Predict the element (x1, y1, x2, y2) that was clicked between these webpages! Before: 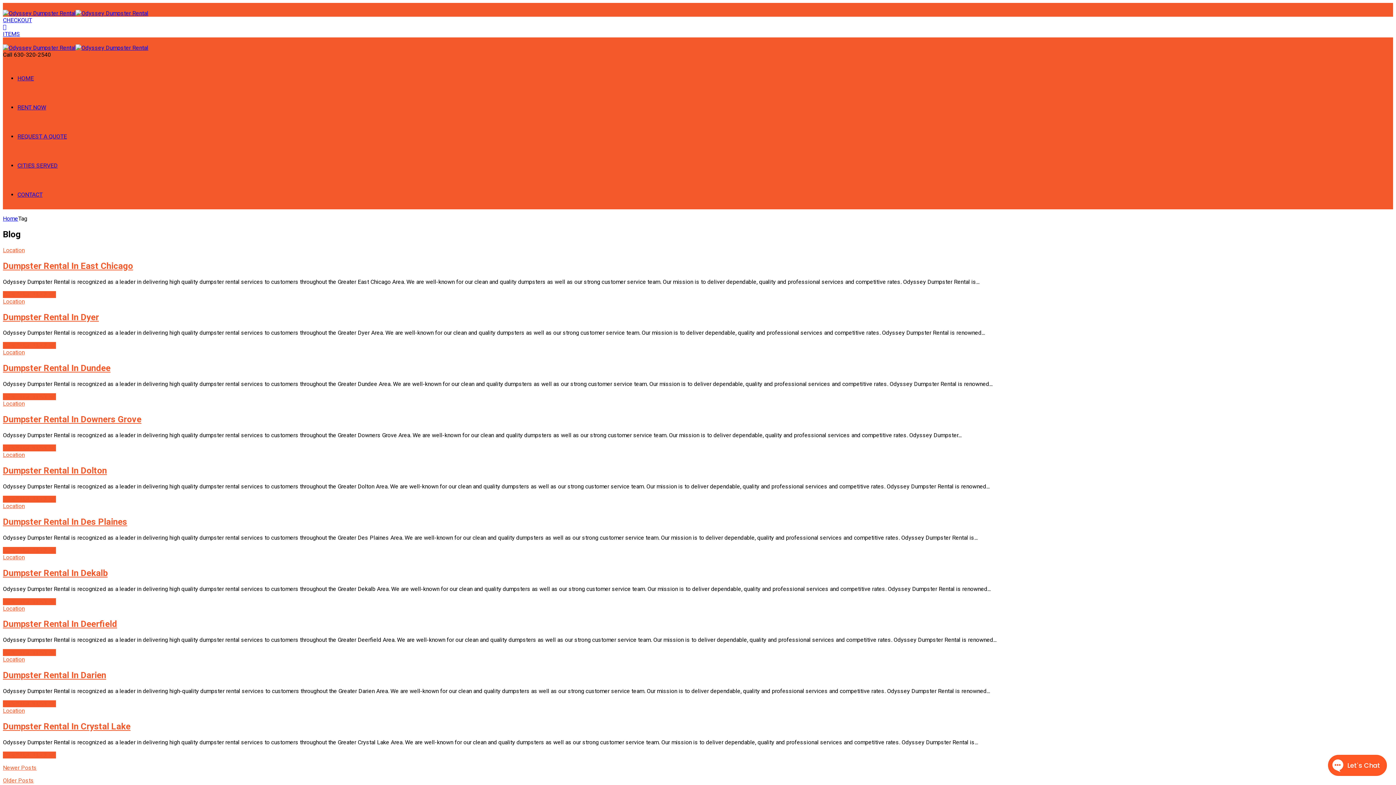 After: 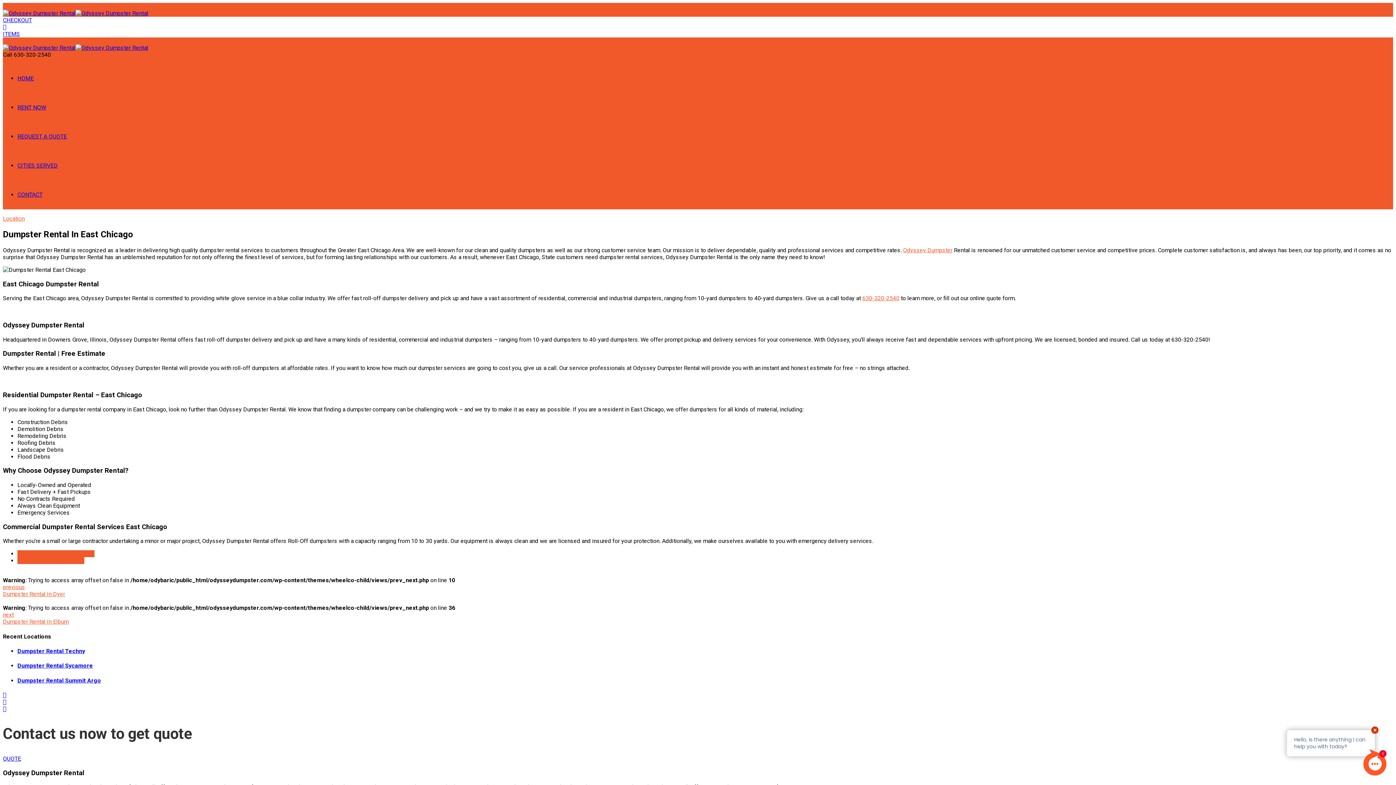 Action: label: CONTINUE READING bbox: (2, 291, 56, 298)